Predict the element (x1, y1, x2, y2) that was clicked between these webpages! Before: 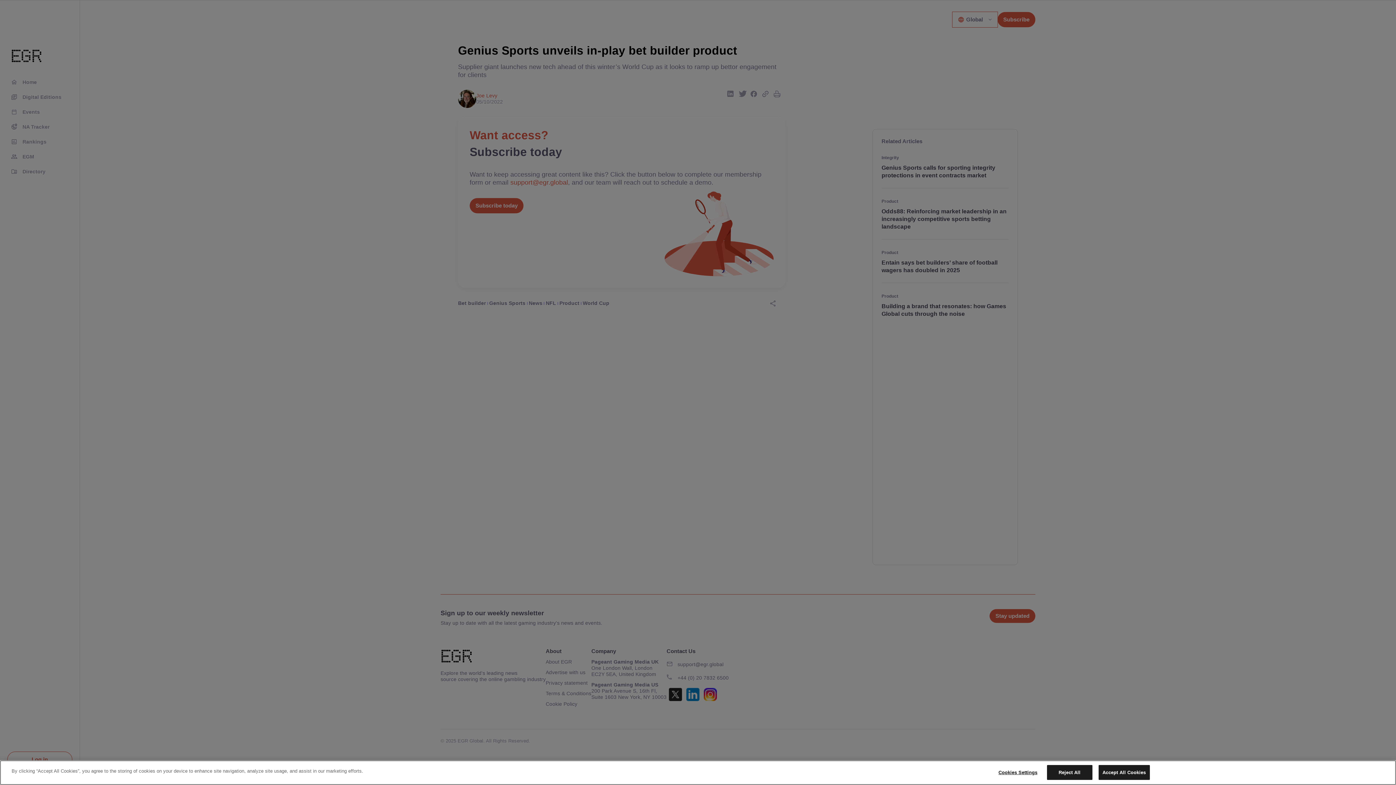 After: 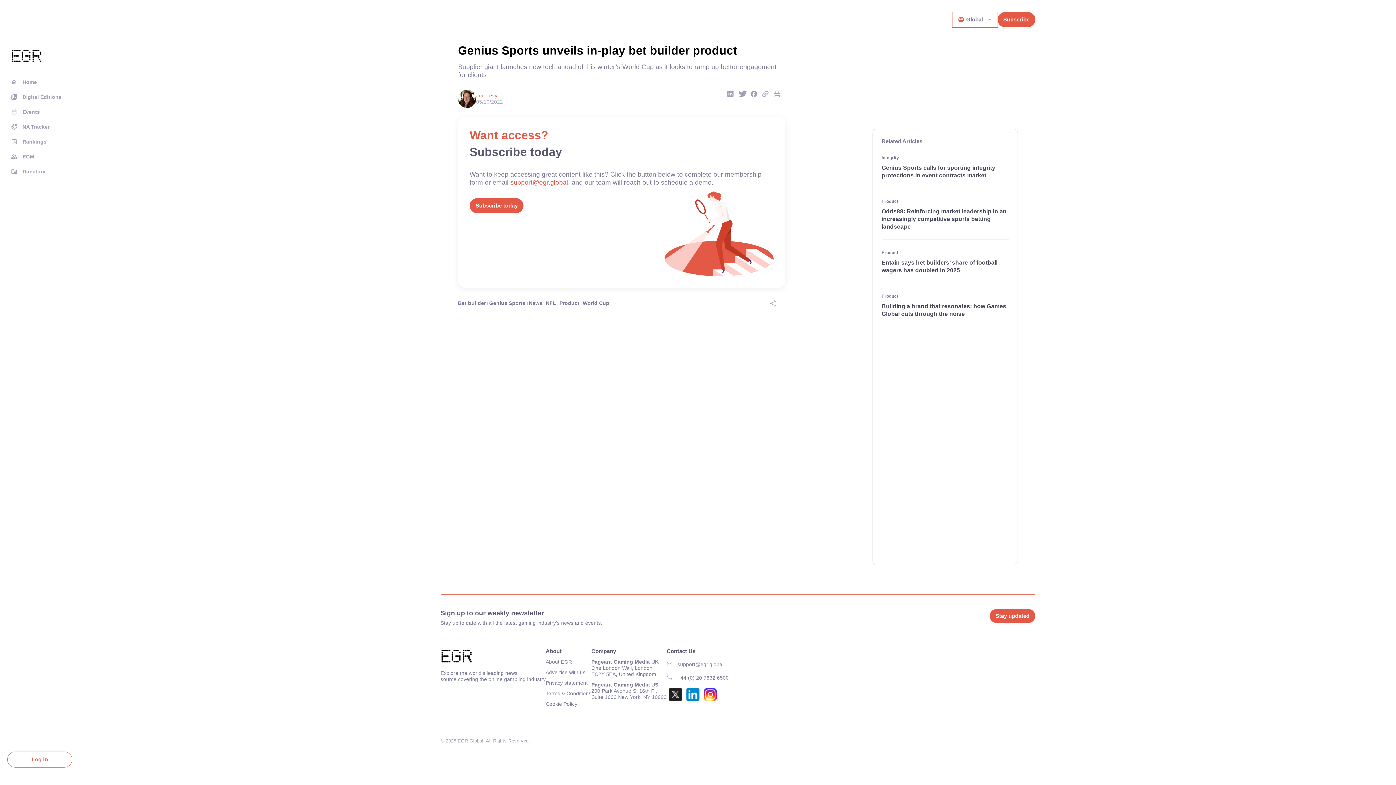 Action: label: Accept All Cookies bbox: (1098, 765, 1150, 780)